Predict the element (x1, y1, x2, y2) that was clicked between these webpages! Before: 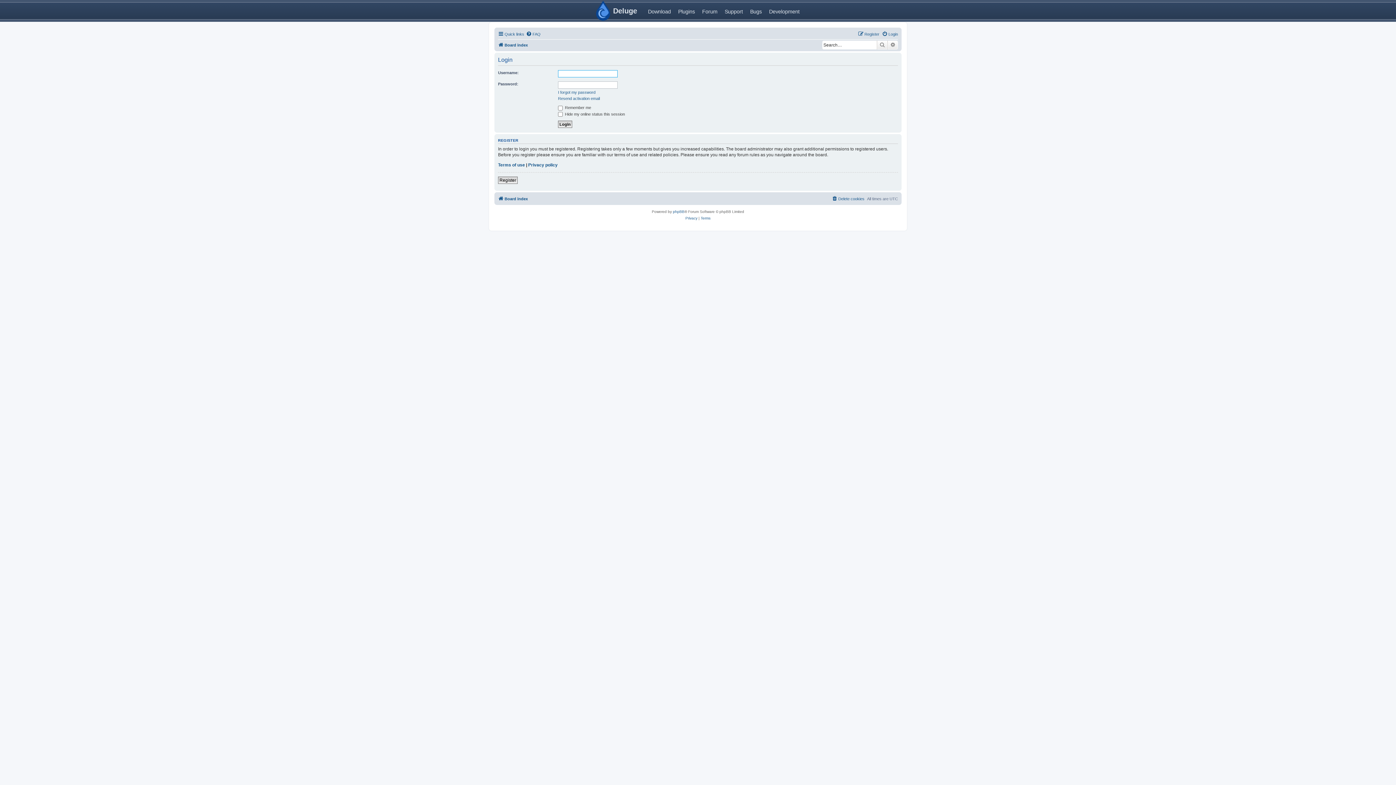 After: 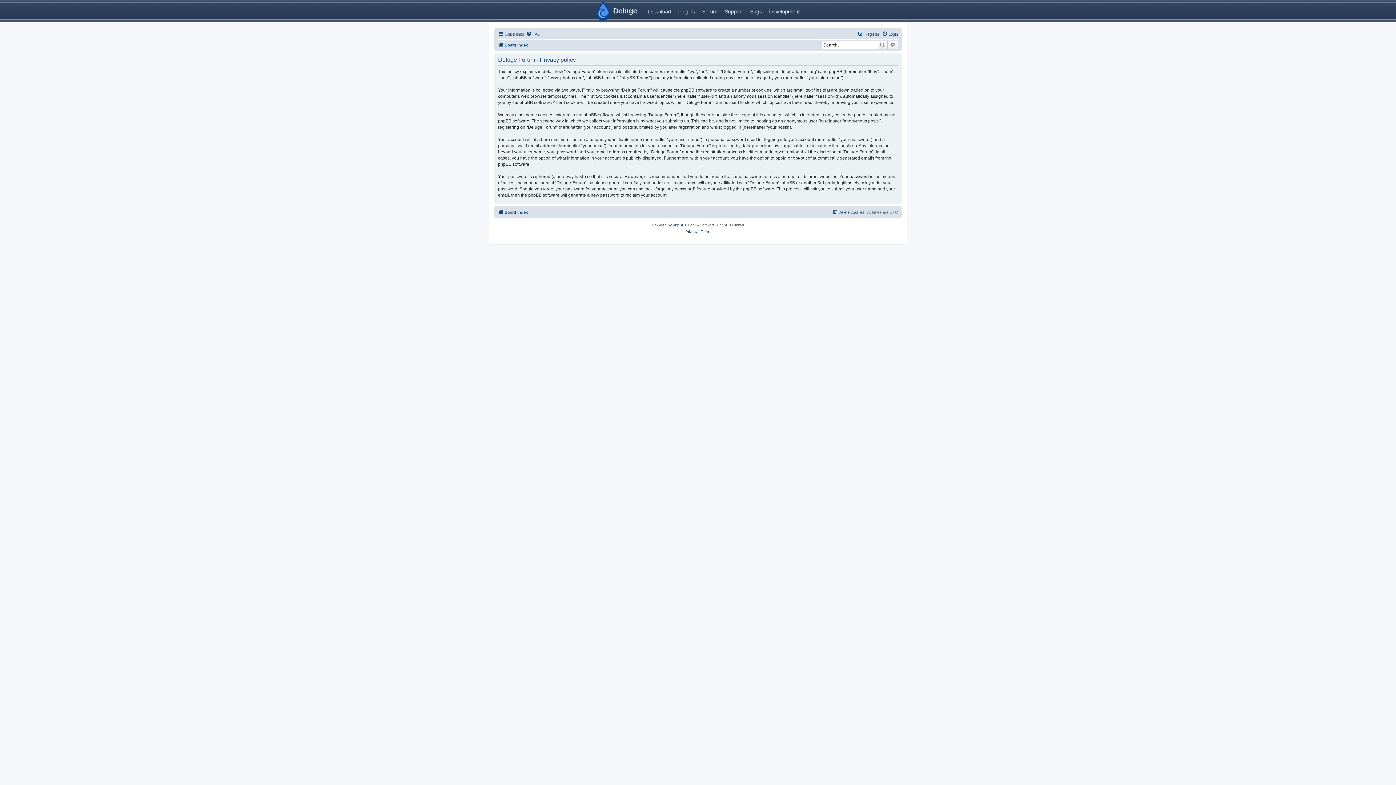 Action: label: Privacy policy bbox: (528, 162, 557, 167)